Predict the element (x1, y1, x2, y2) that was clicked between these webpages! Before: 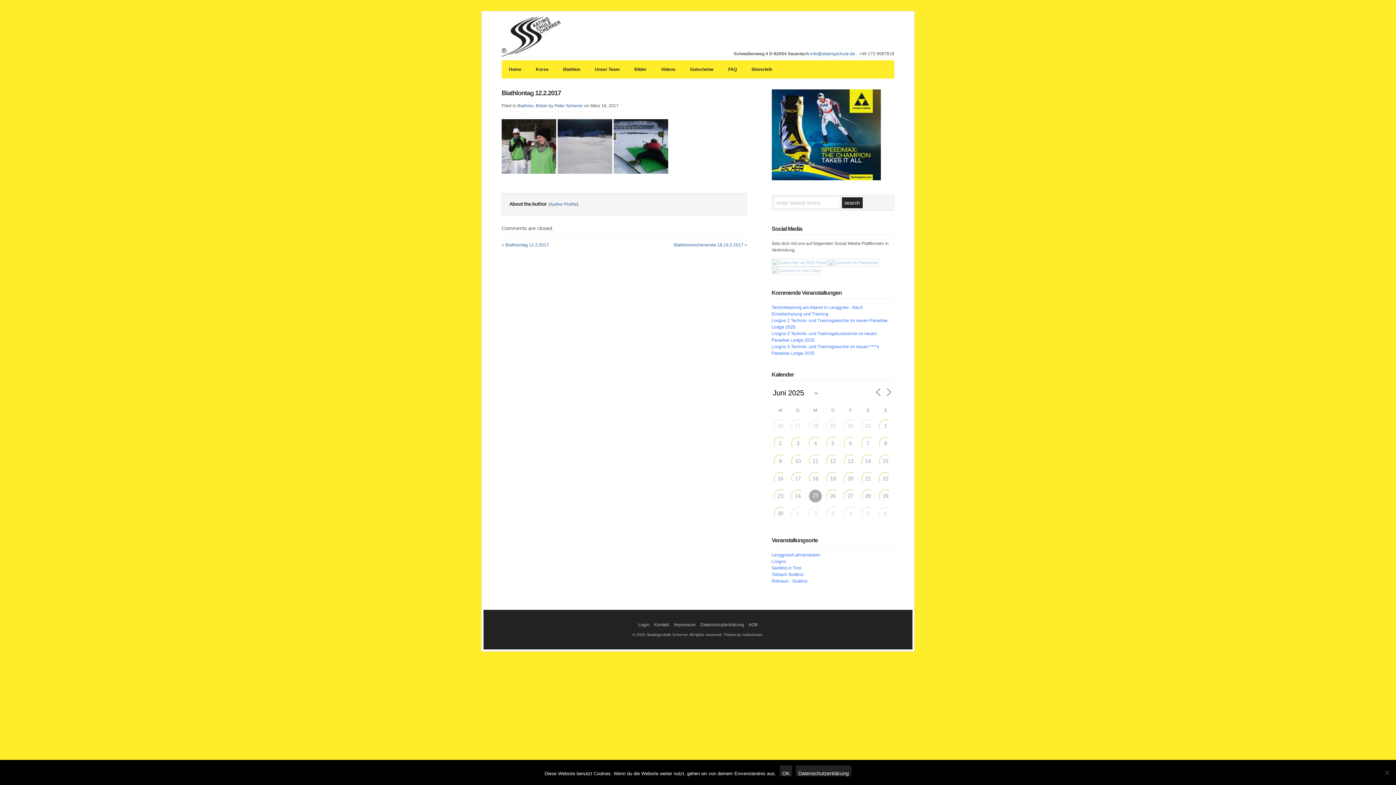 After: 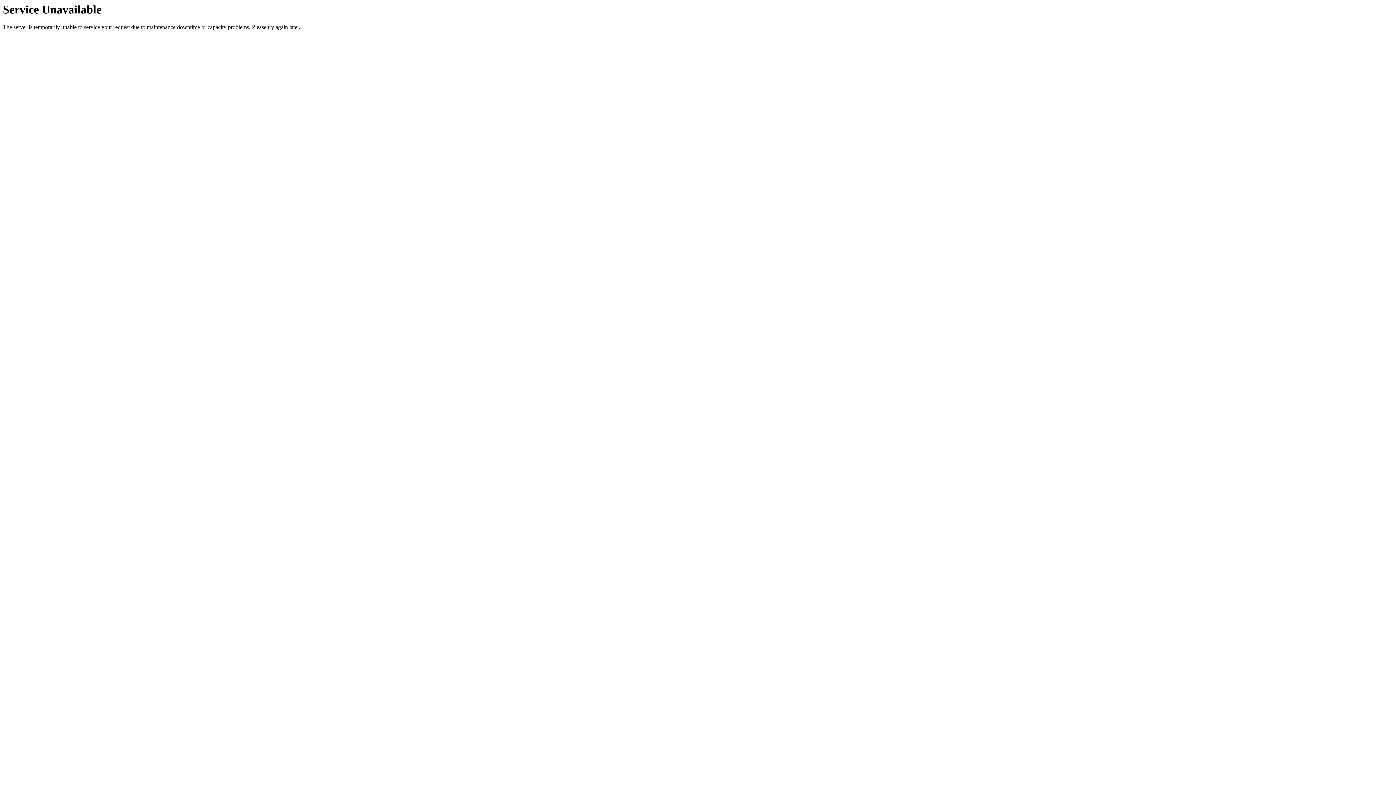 Action: bbox: (771, 565, 894, 571) label: Seefeld in Tirol